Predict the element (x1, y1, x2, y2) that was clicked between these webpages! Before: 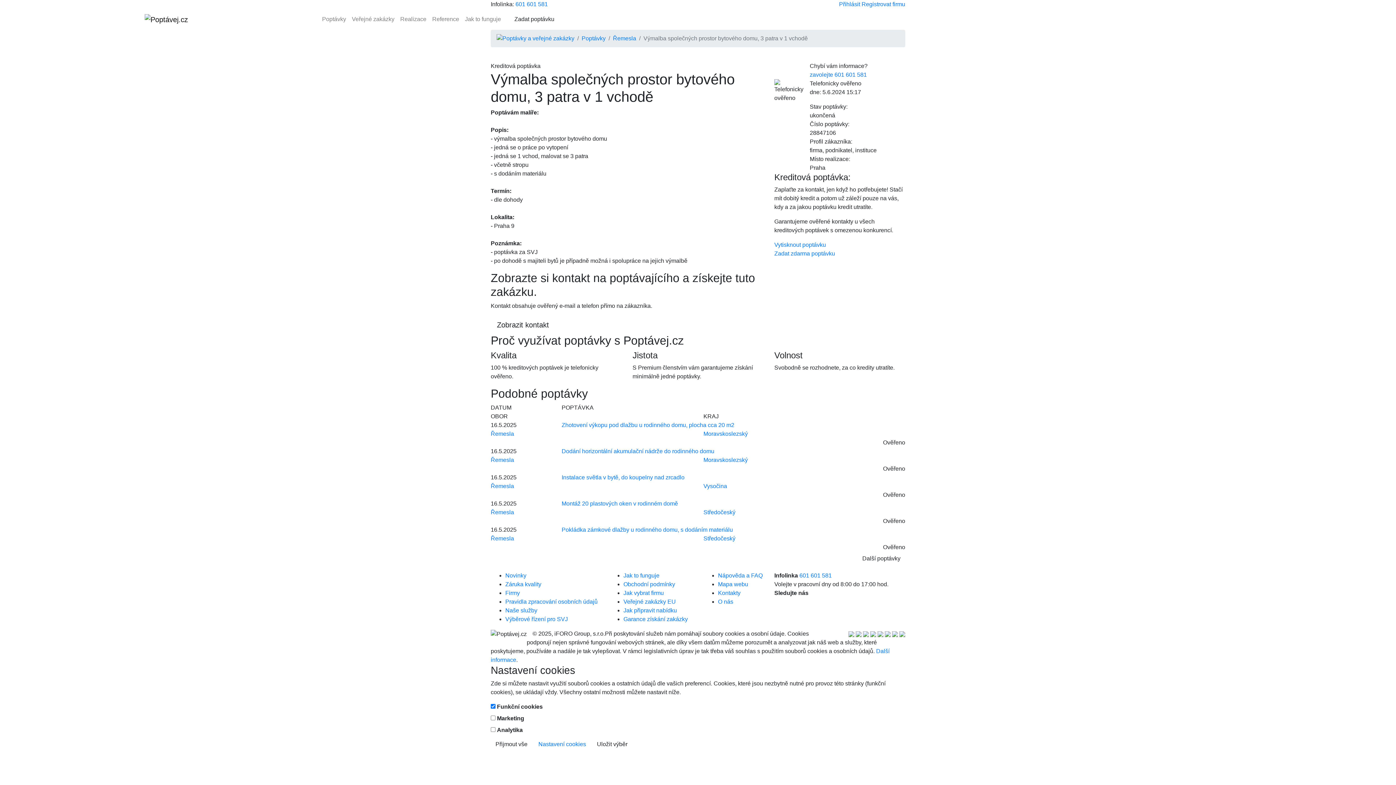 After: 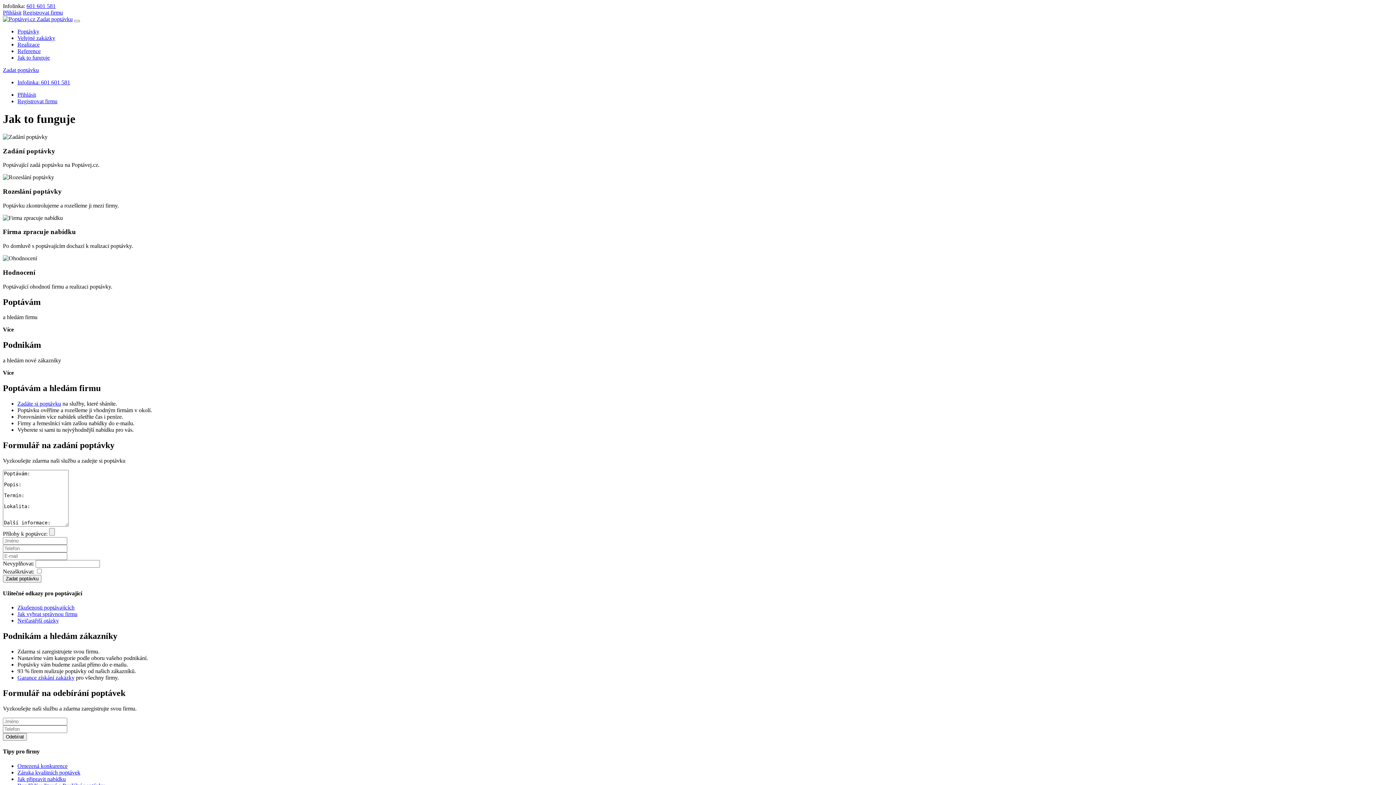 Action: bbox: (623, 572, 659, 579) label: Jak to funguje